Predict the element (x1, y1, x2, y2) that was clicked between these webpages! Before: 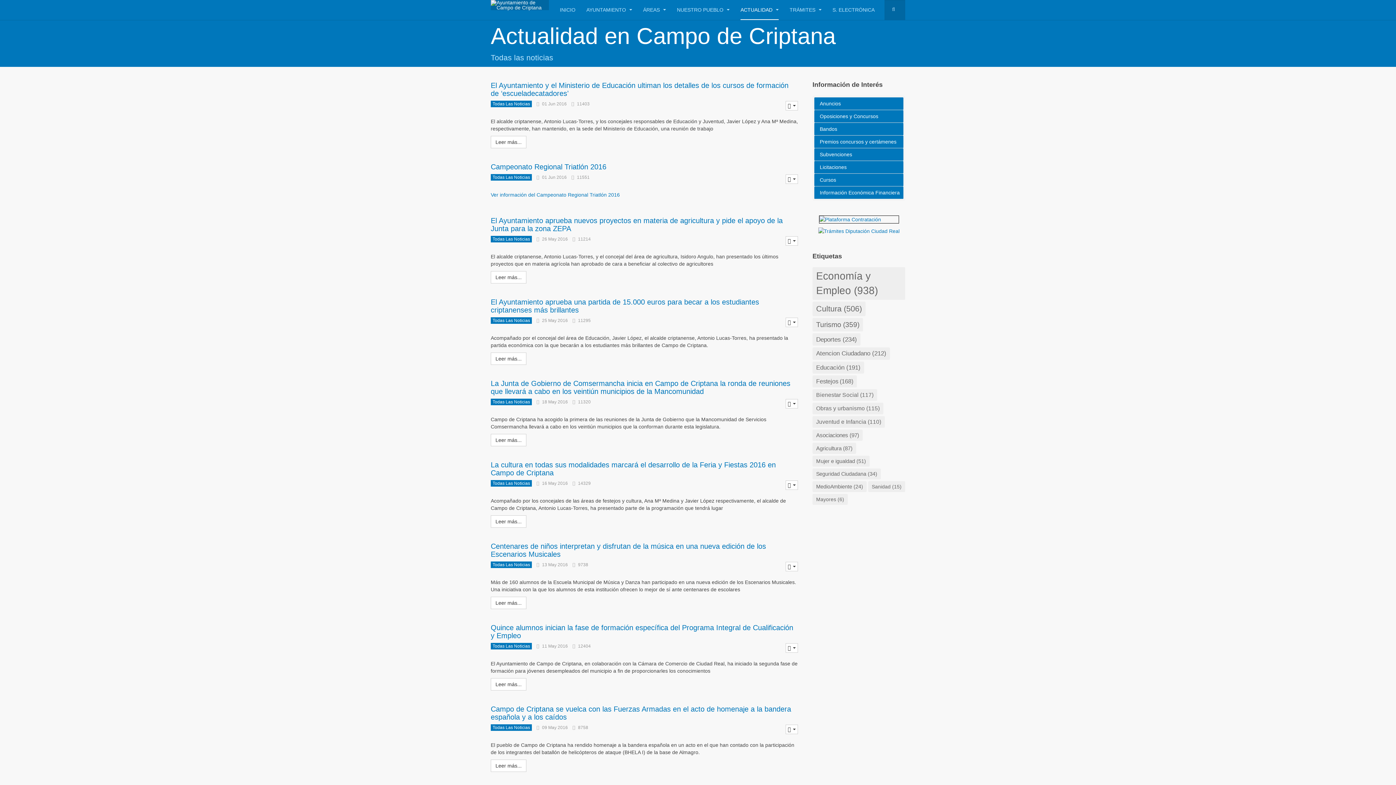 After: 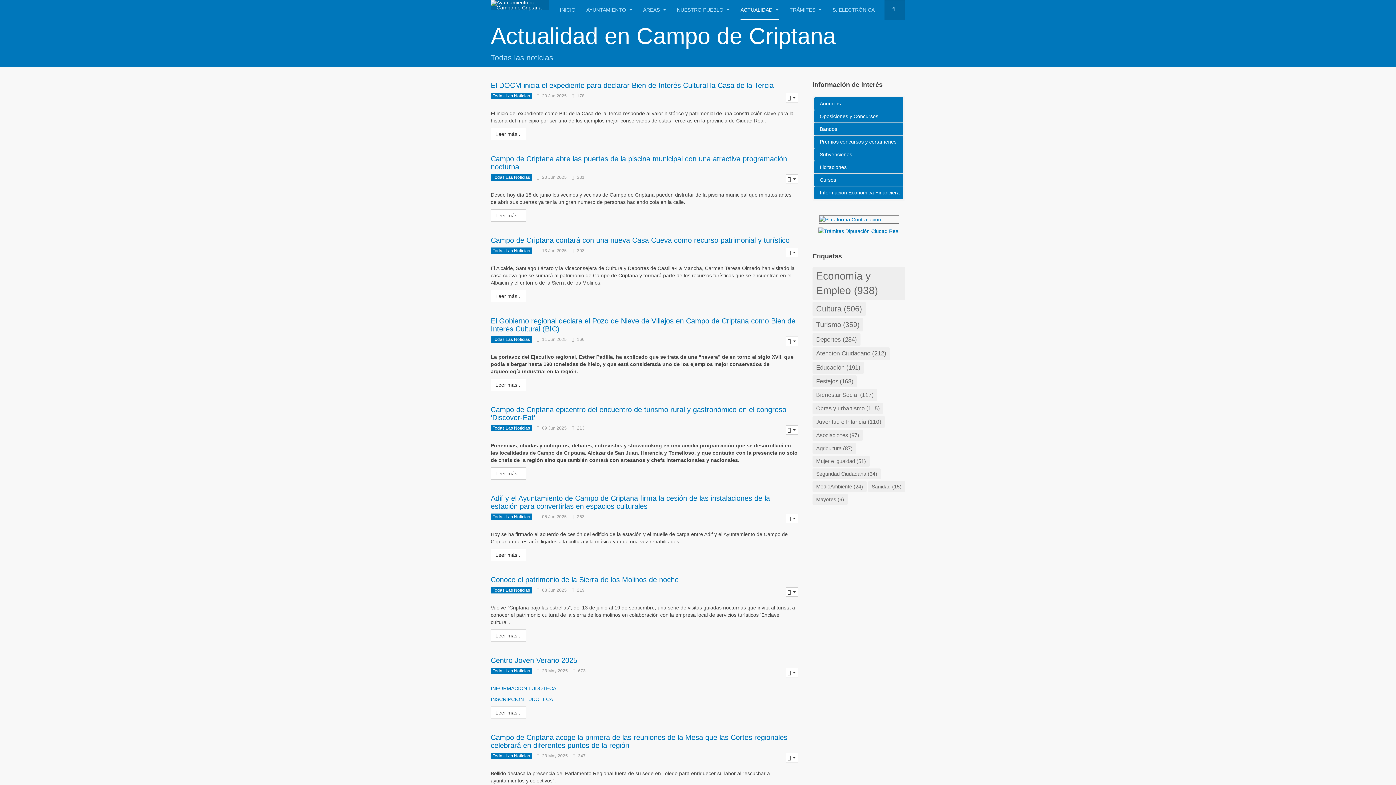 Action: label: Todas Las Noticias bbox: (490, 480, 532, 486)